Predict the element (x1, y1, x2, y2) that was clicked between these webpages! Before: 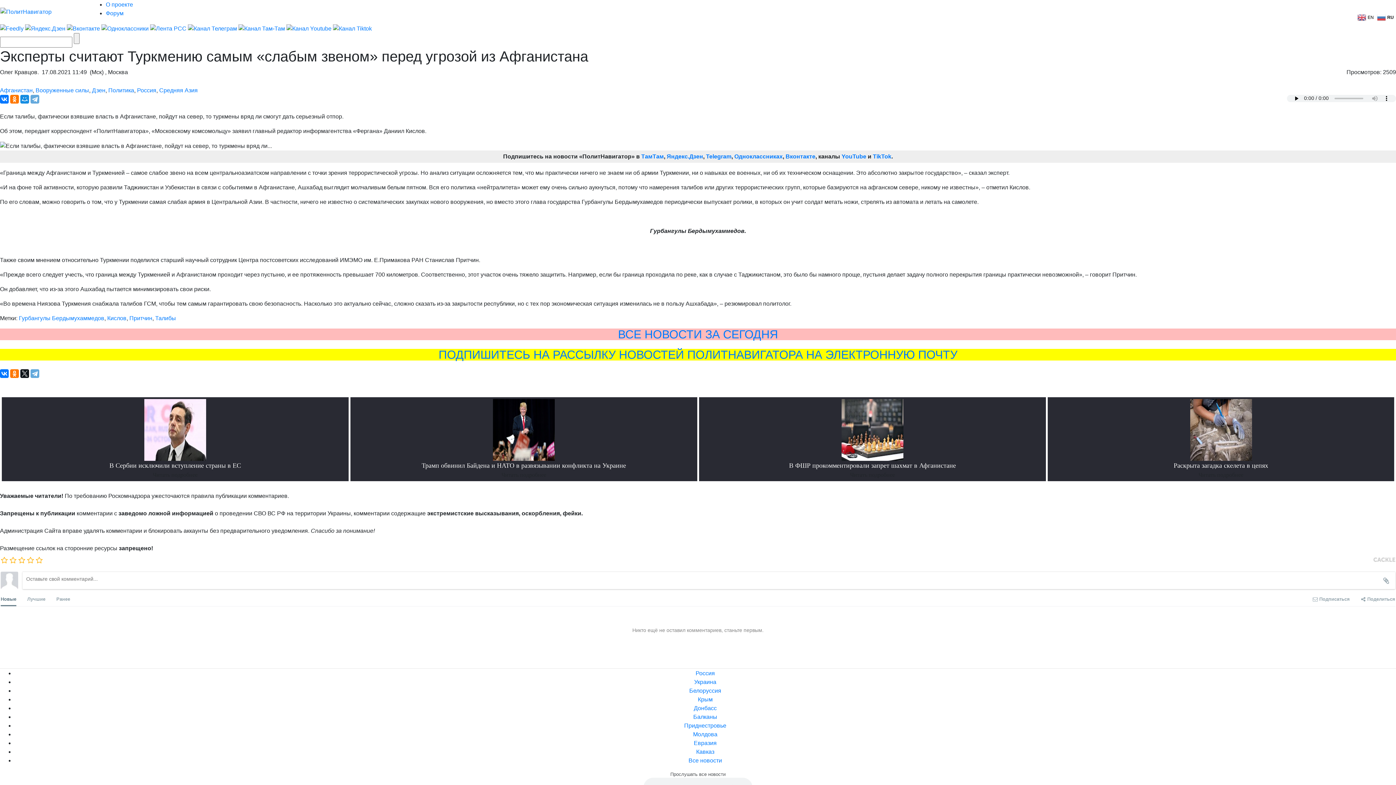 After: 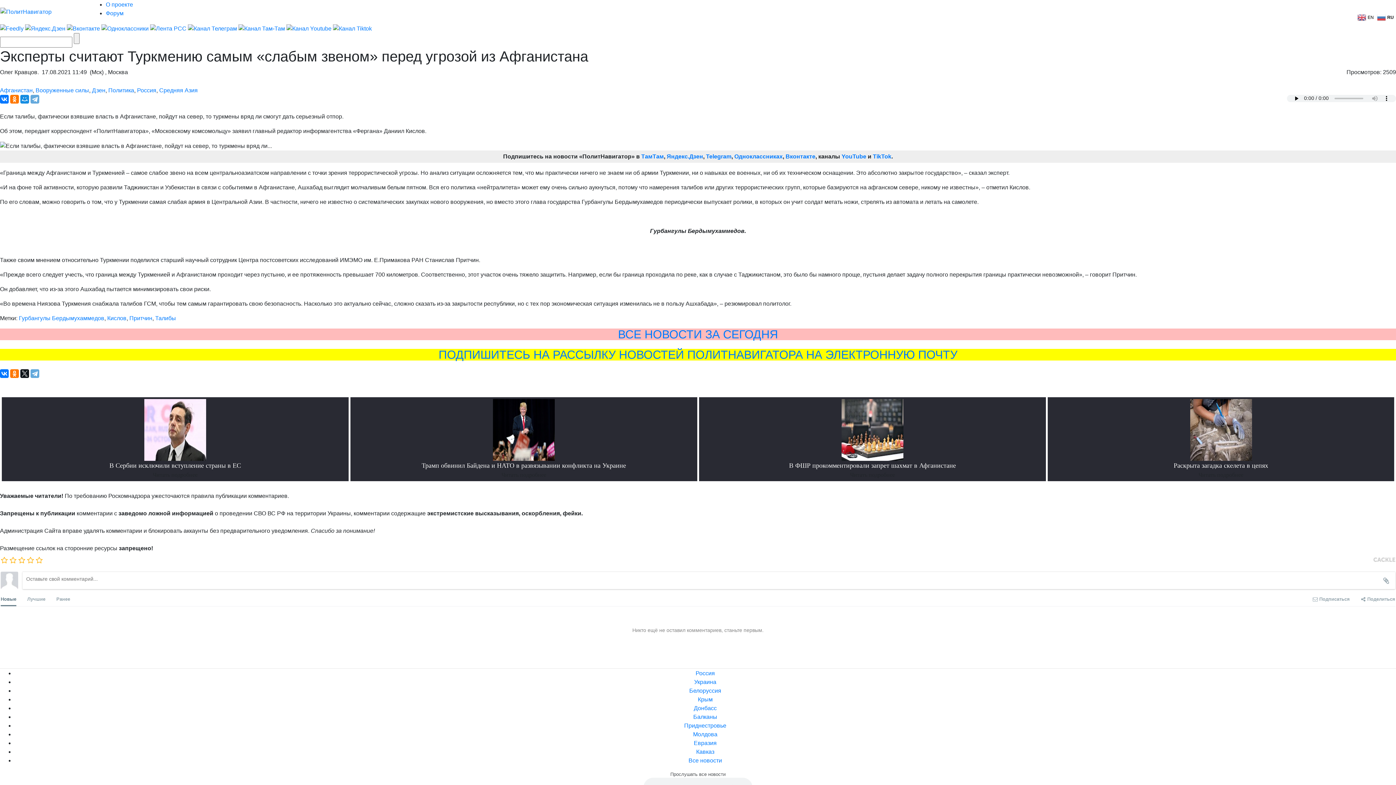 Action: bbox: (841, 425, 903, 432)